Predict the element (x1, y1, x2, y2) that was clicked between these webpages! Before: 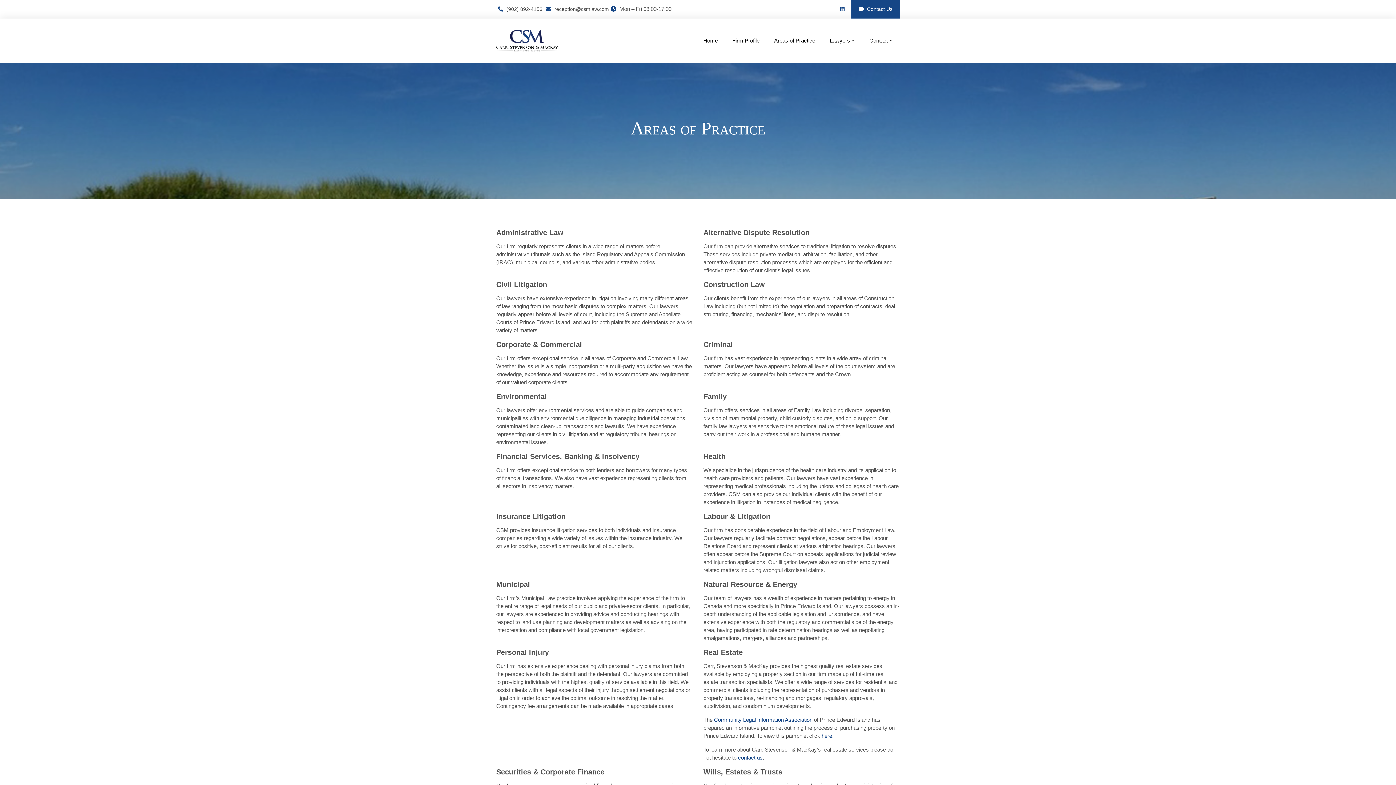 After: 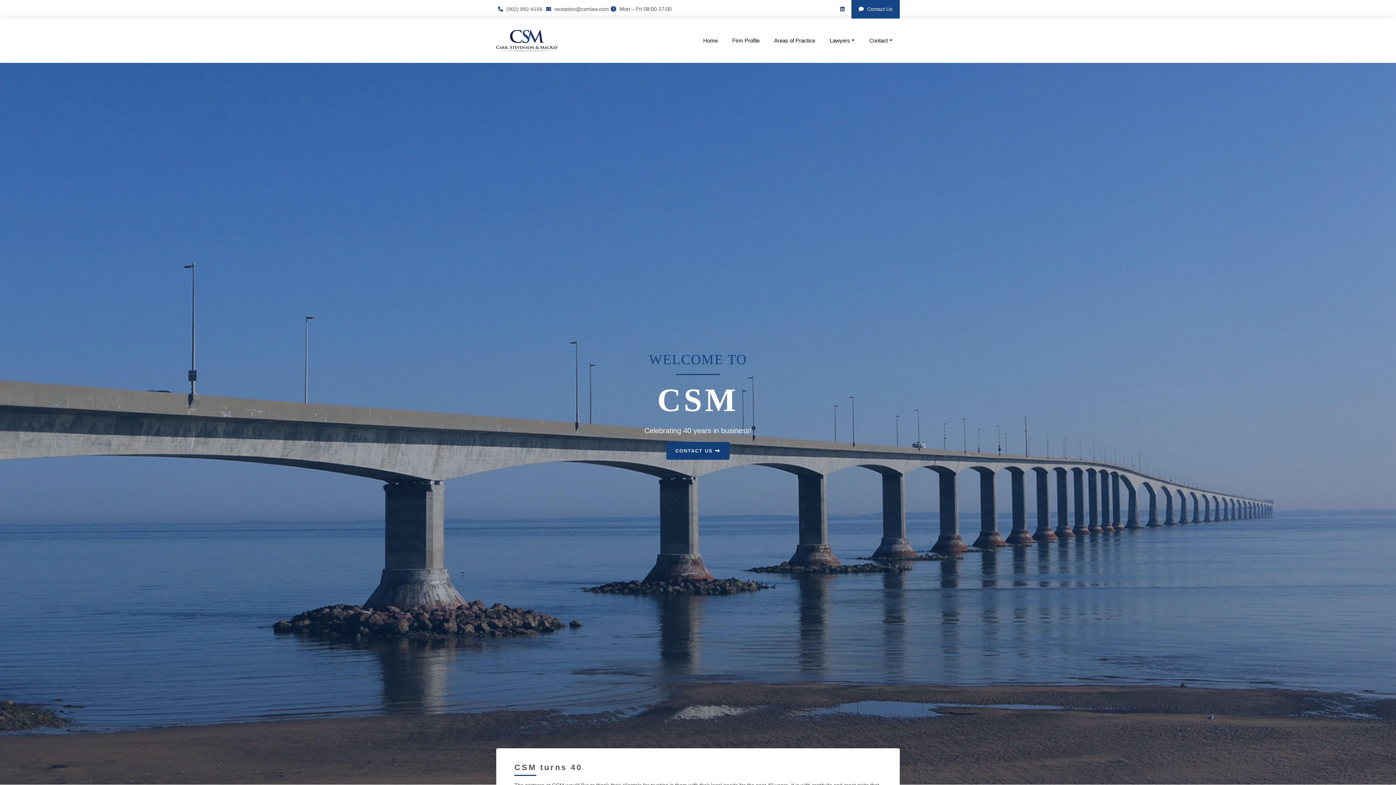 Action: bbox: (496, 26, 558, 54)